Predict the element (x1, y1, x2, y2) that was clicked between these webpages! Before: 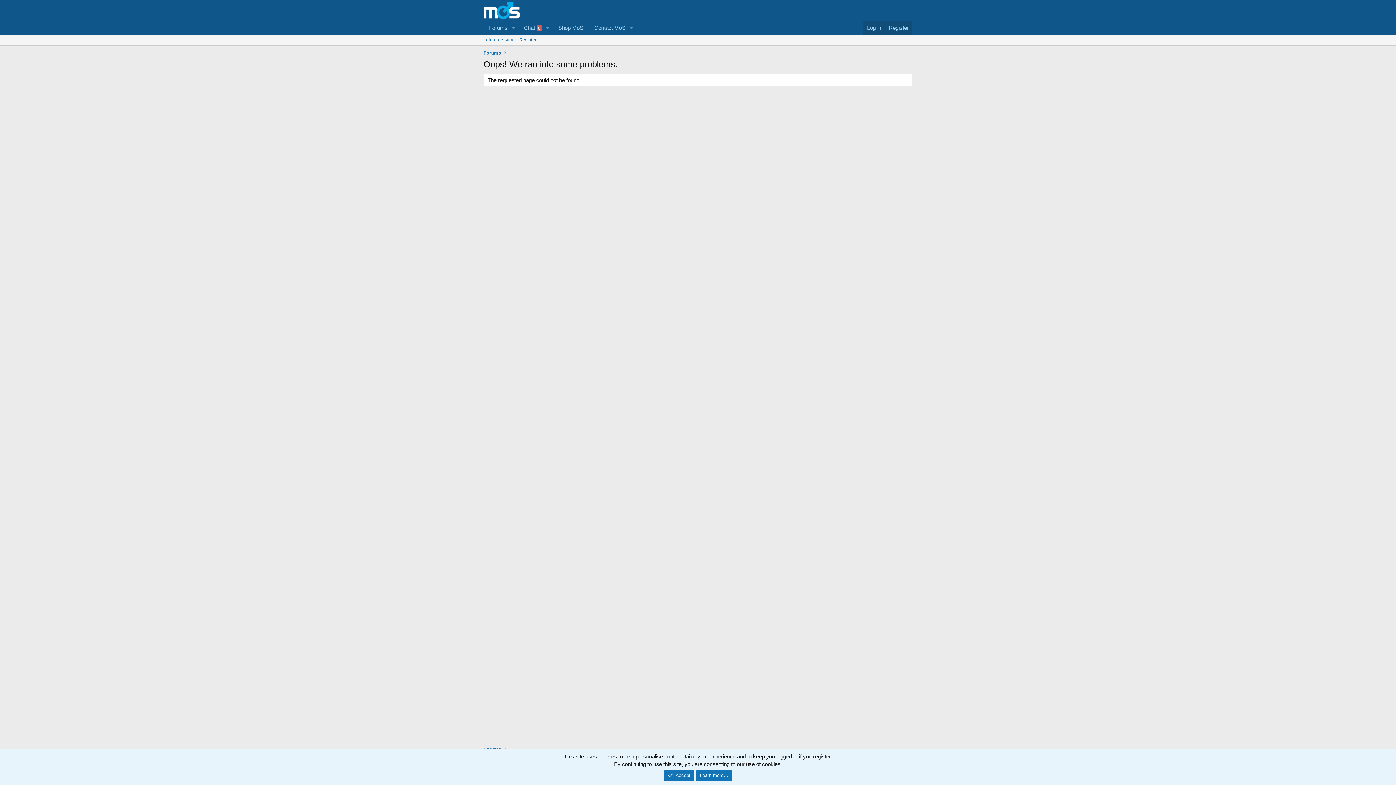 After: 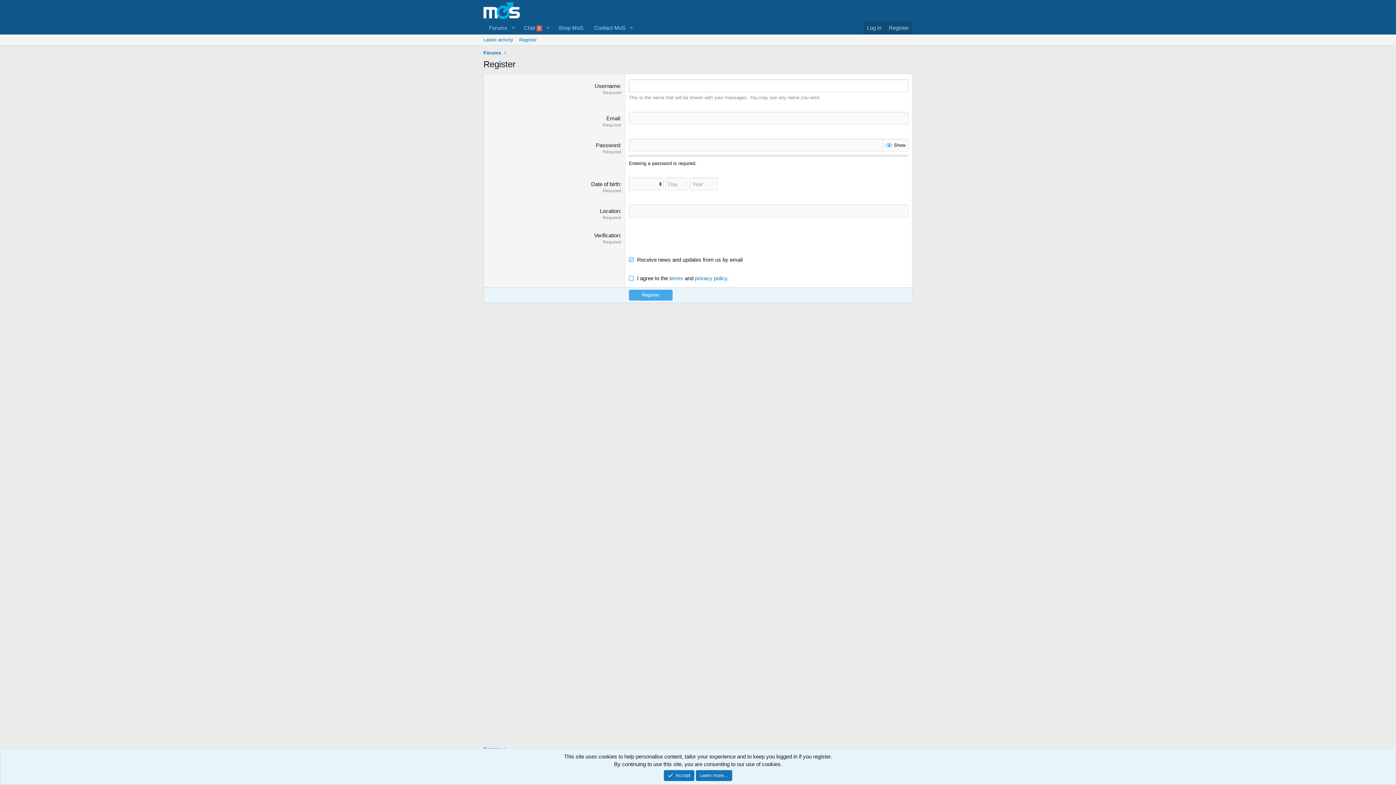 Action: bbox: (516, 34, 539, 45) label: Register